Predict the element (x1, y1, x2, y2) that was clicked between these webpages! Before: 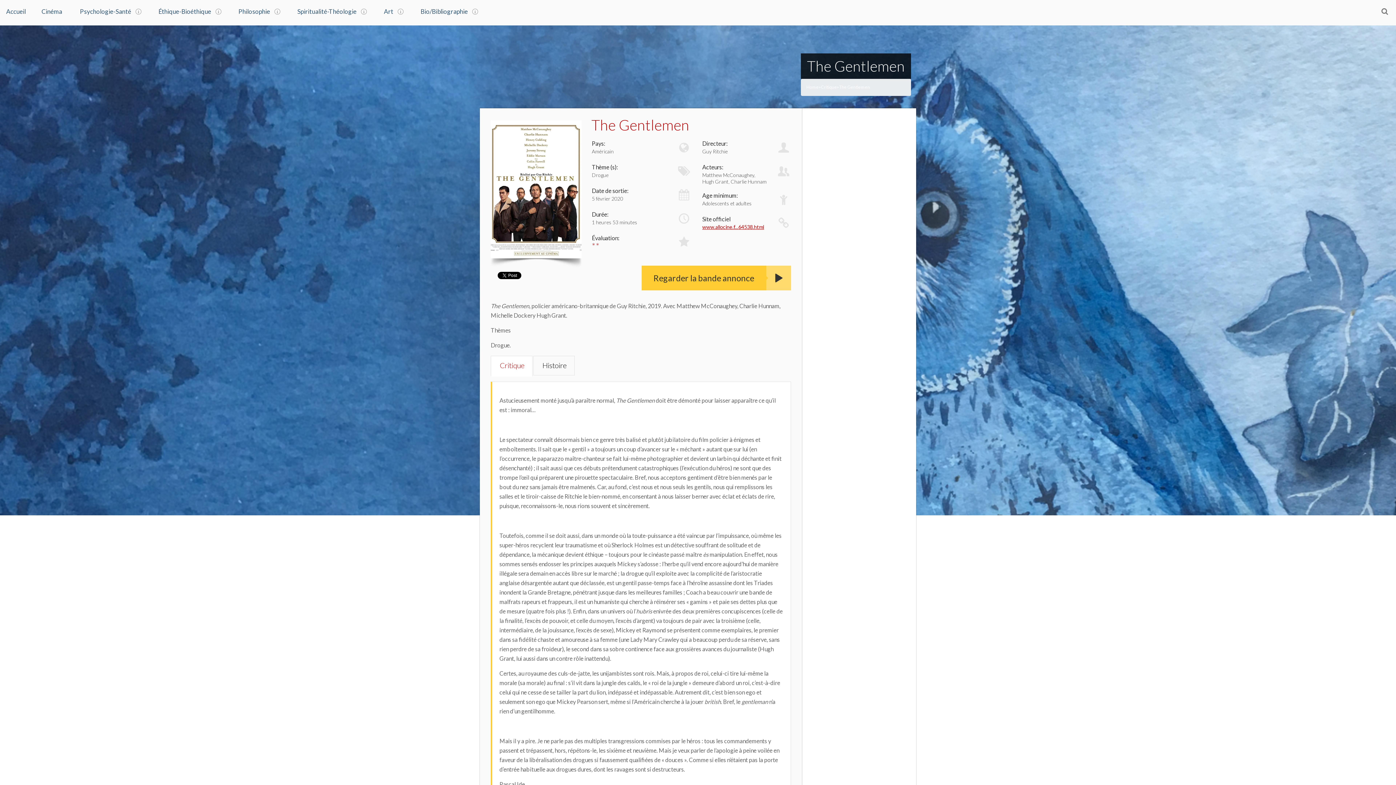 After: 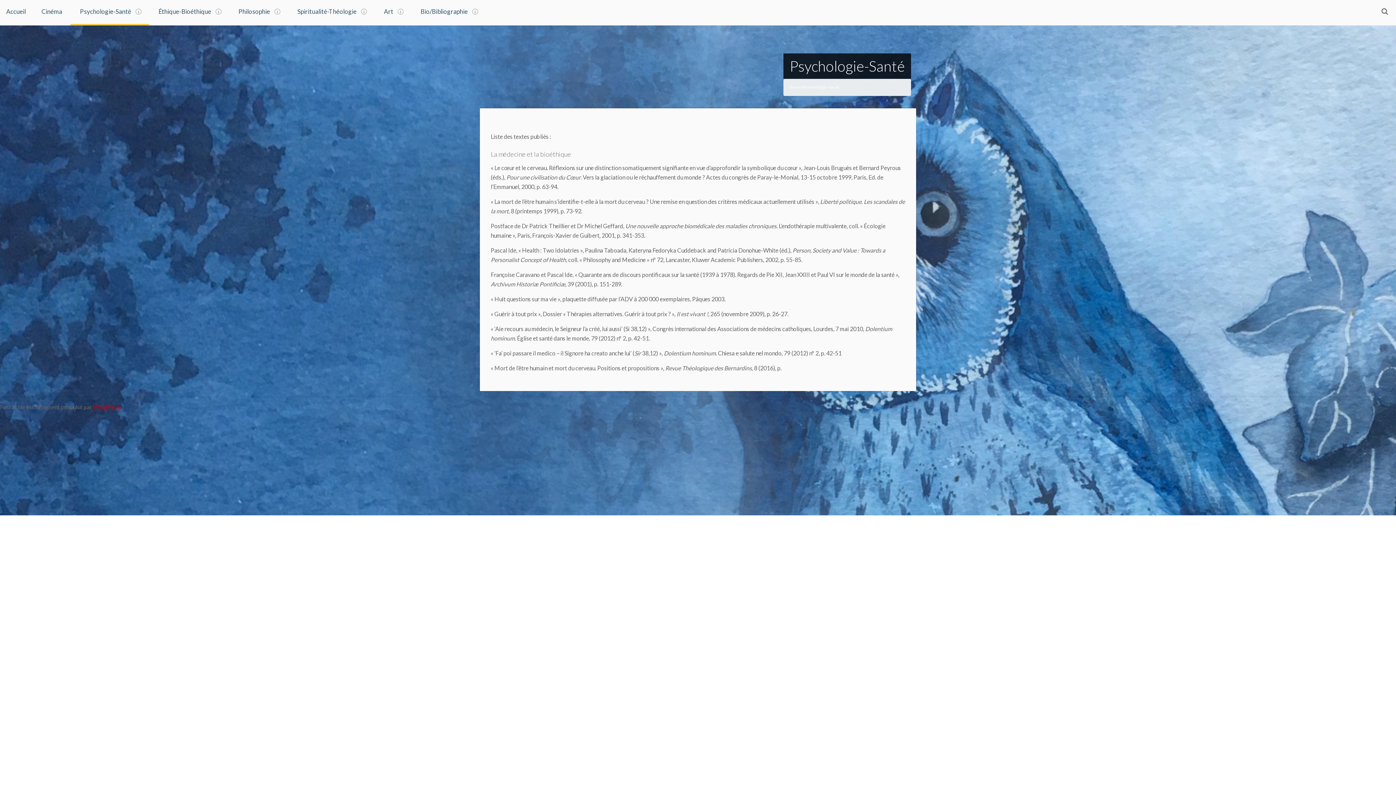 Action: bbox: (70, 0, 149, 24) label: Psychologie-Santé